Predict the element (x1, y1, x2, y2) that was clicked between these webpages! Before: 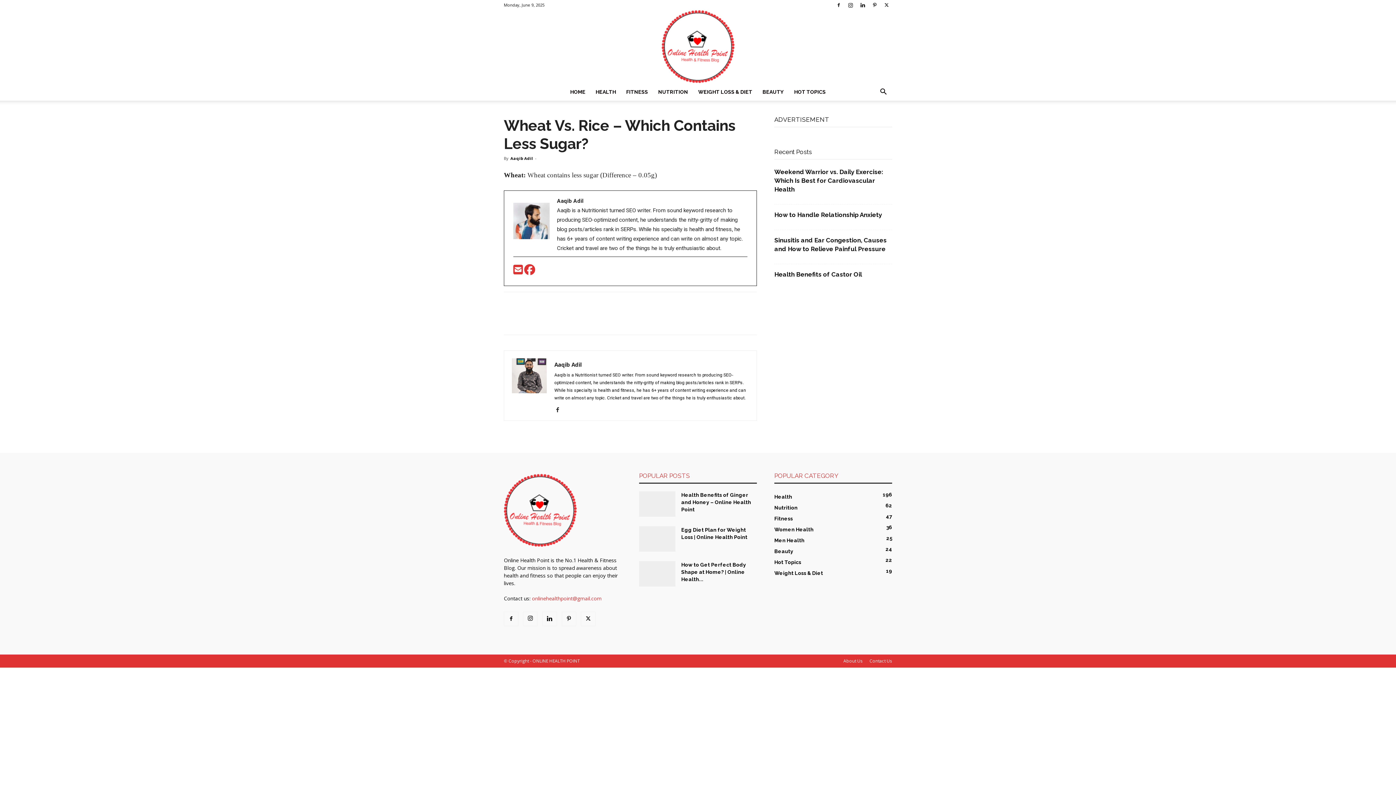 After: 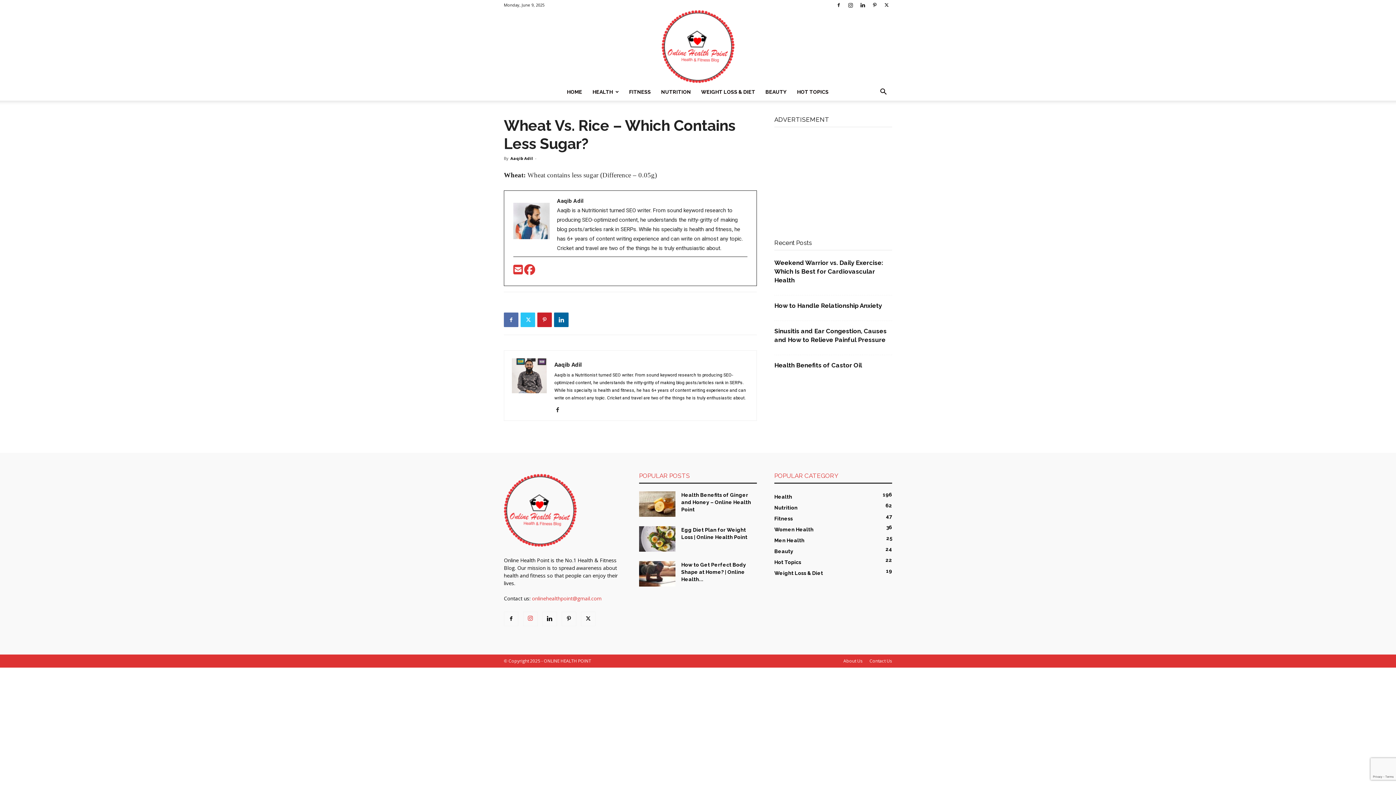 Action: bbox: (523, 612, 537, 626)